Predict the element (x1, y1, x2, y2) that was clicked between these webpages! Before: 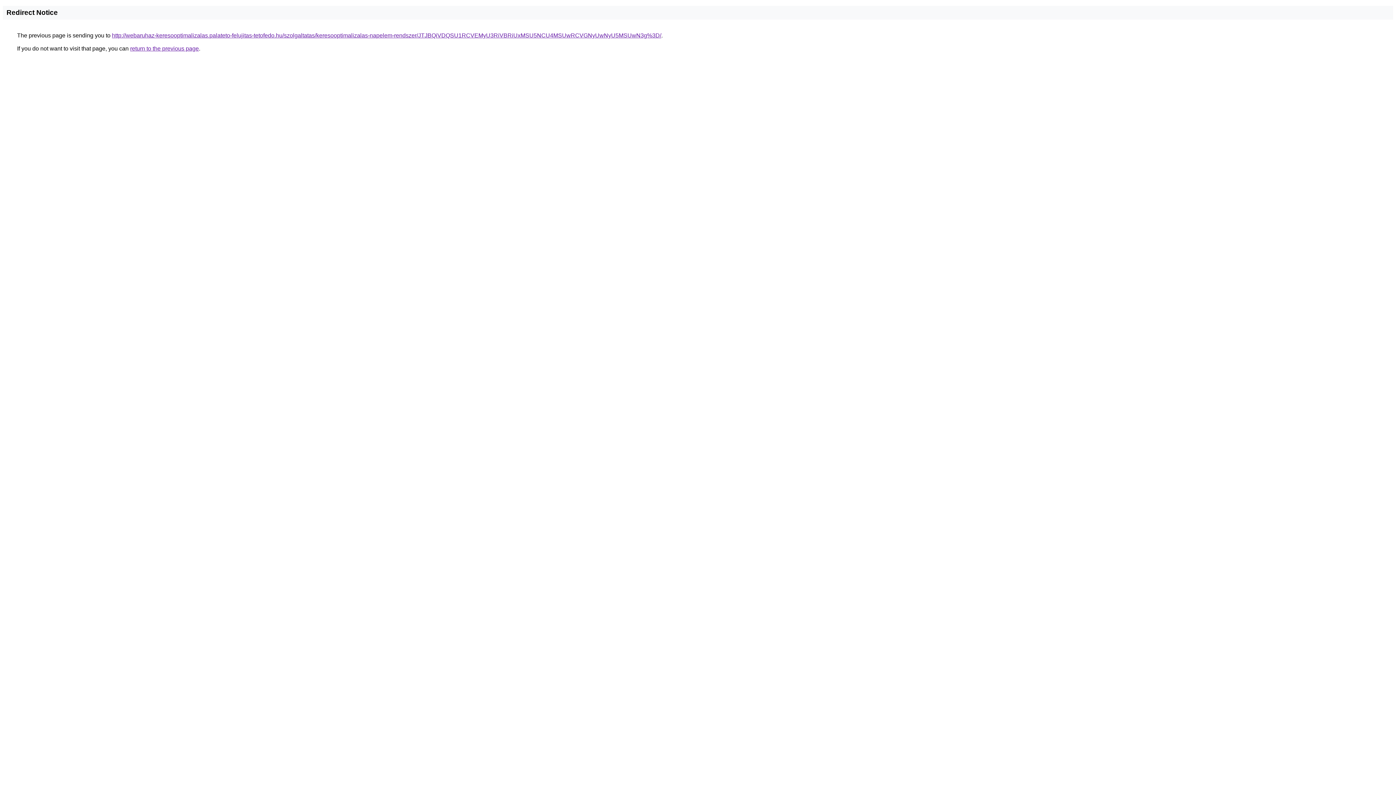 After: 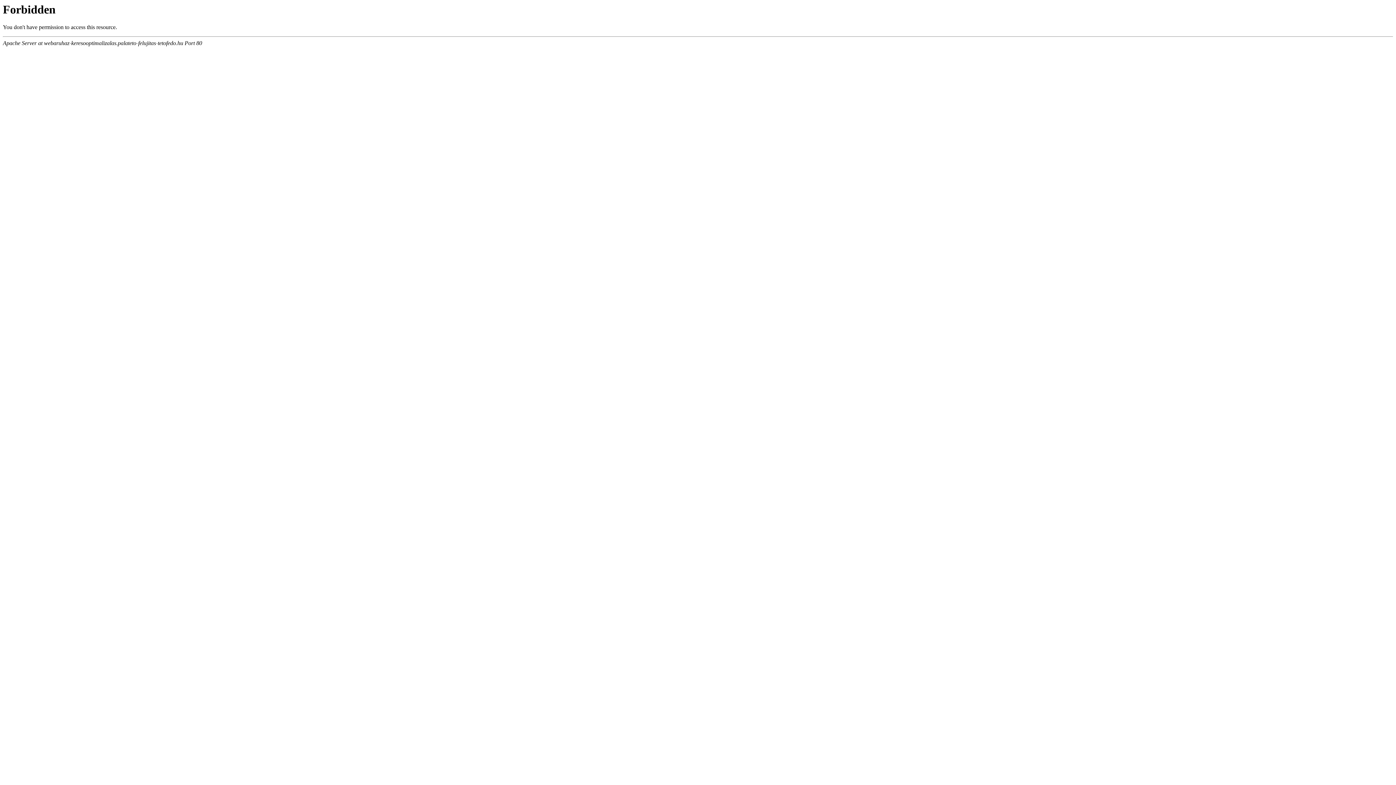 Action: bbox: (112, 32, 661, 38) label: http://webaruhaz-keresooptimalizalas.palateto-felujitas-tetofedo.hu/szolgaltatas/keresooptimalizalas-napelem-rendszer/JTJBQiVDQSU1RCVEMyU3RiVBRiUxMSU5NCU4MSUwRCVGNyUwNyU5MSUwN3g%3D/